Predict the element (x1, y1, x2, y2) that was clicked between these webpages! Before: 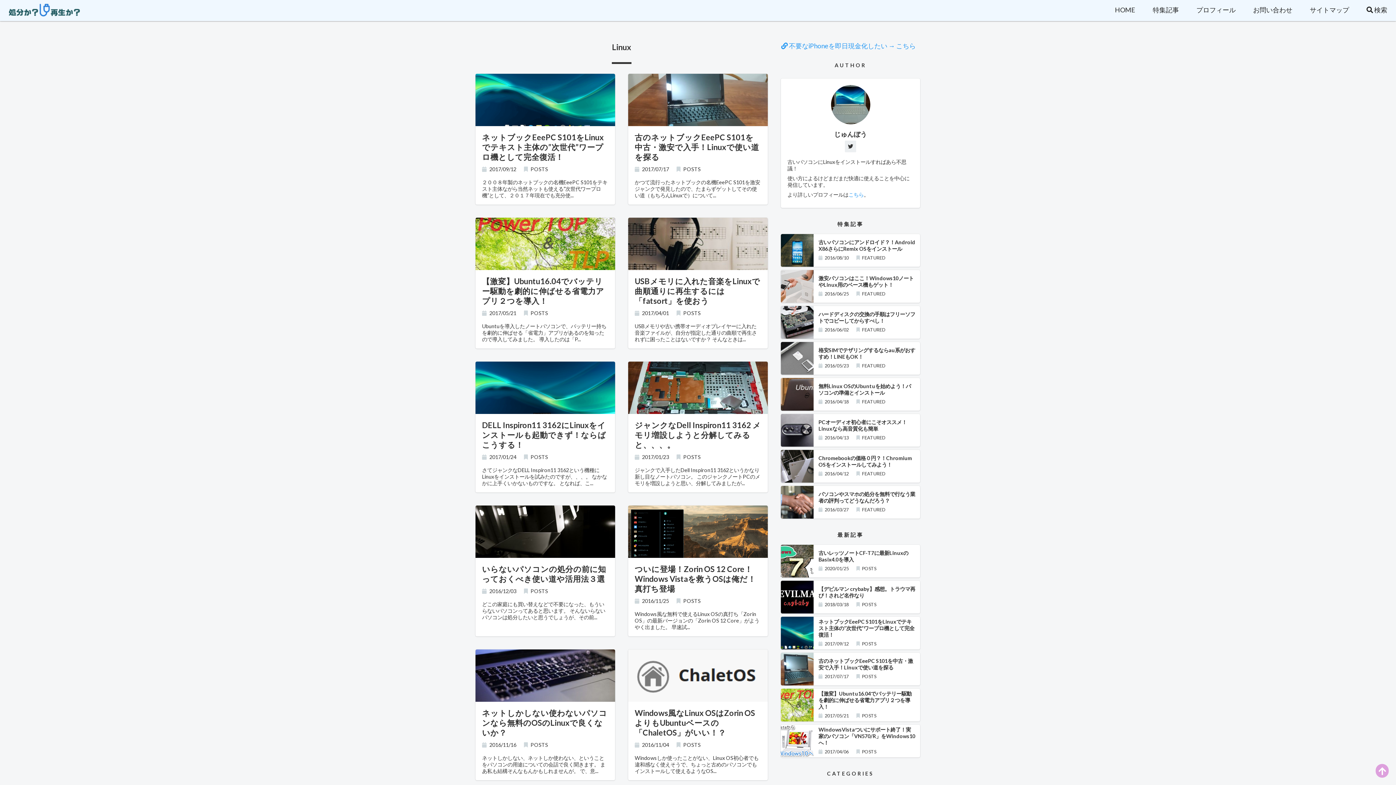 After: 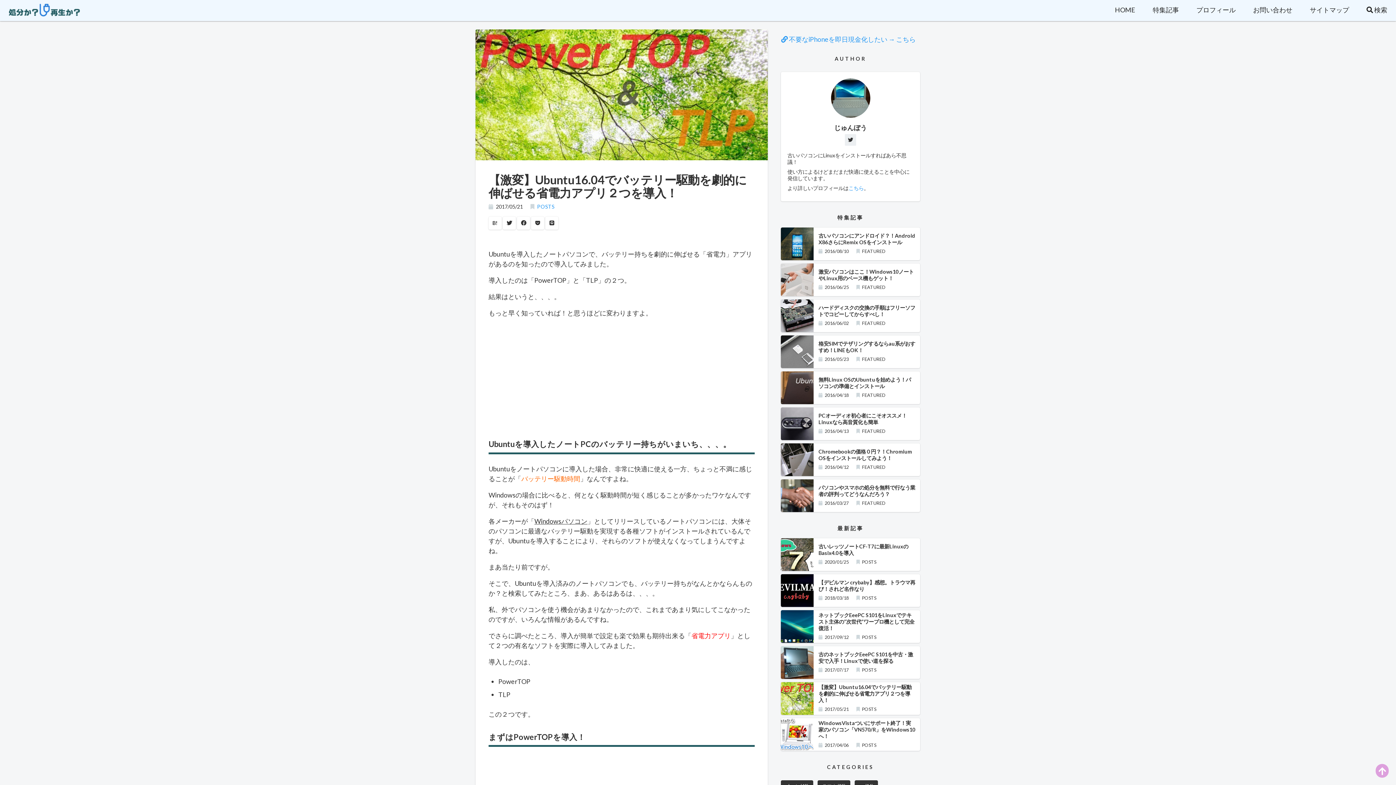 Action: bbox: (475, 217, 615, 368) label: 【激変】Ubuntu16.04でバッテリー駆動を劇的に伸ばせる省電力アプリ２つを導入！
2017/05/21 POSTS
Ubuntuを導入したノートパソコンで、バッテリー持ちを劇的に伸ばせる「省電力」アプリがあるのを知ったので導入してみました。 導入したのは「P